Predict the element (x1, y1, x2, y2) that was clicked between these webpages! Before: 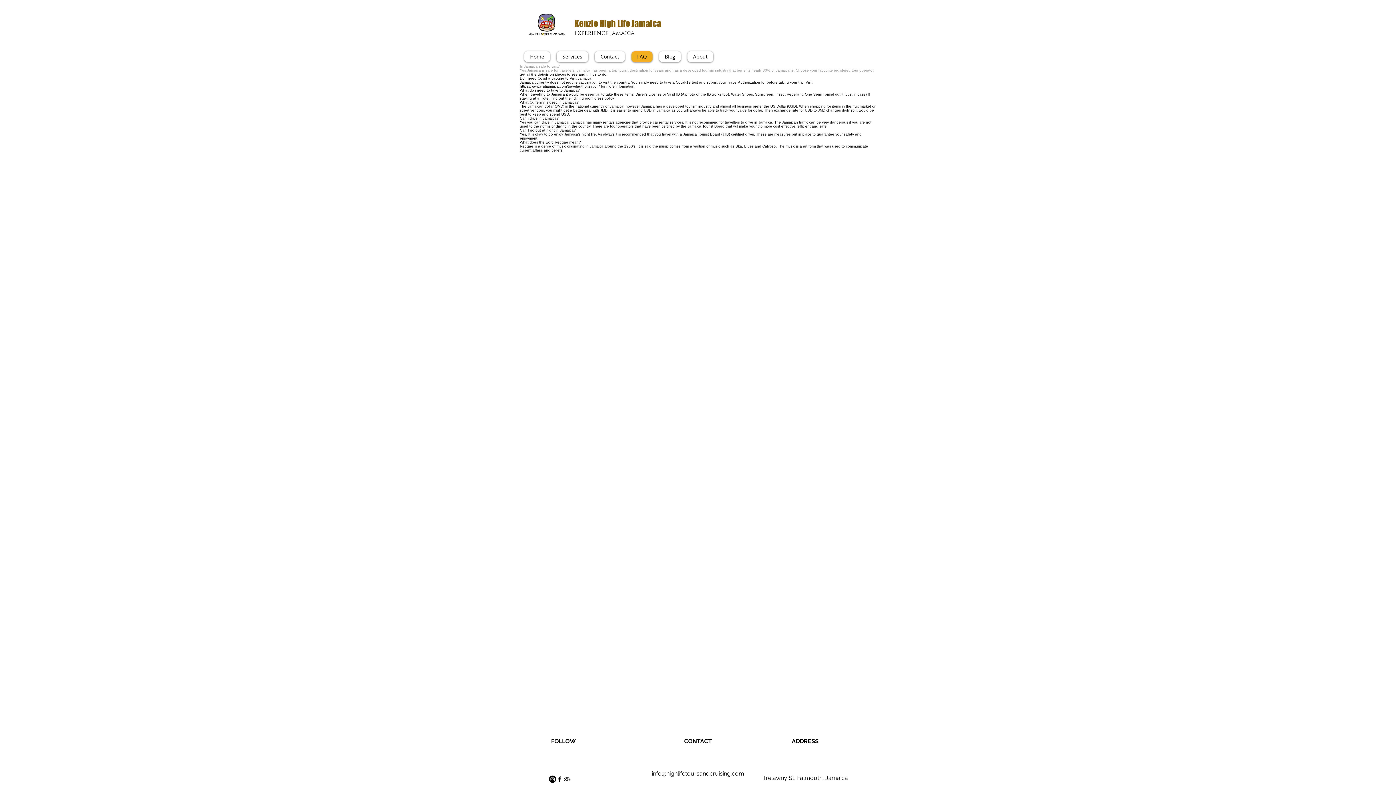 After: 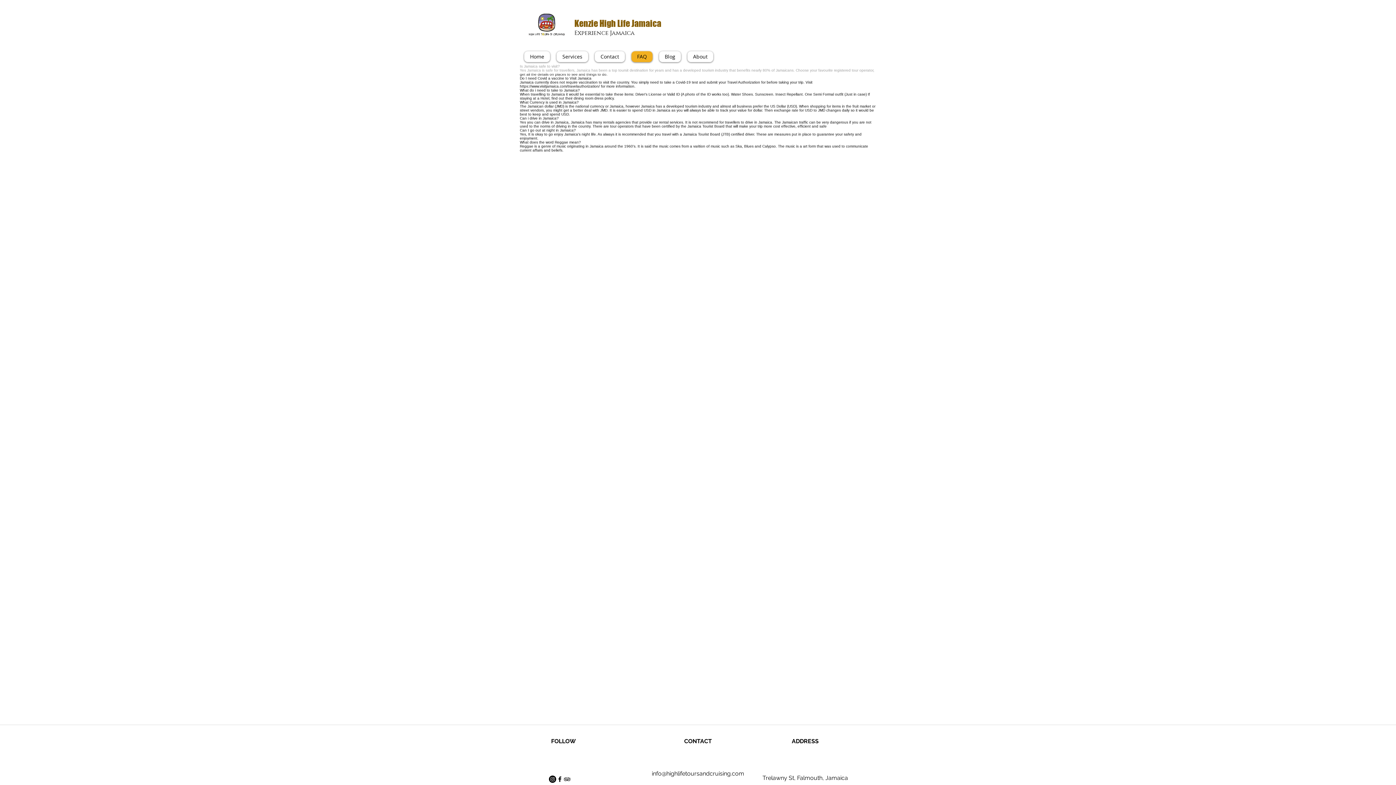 Action: label: Instagram      bbox: (549, 776, 556, 783)